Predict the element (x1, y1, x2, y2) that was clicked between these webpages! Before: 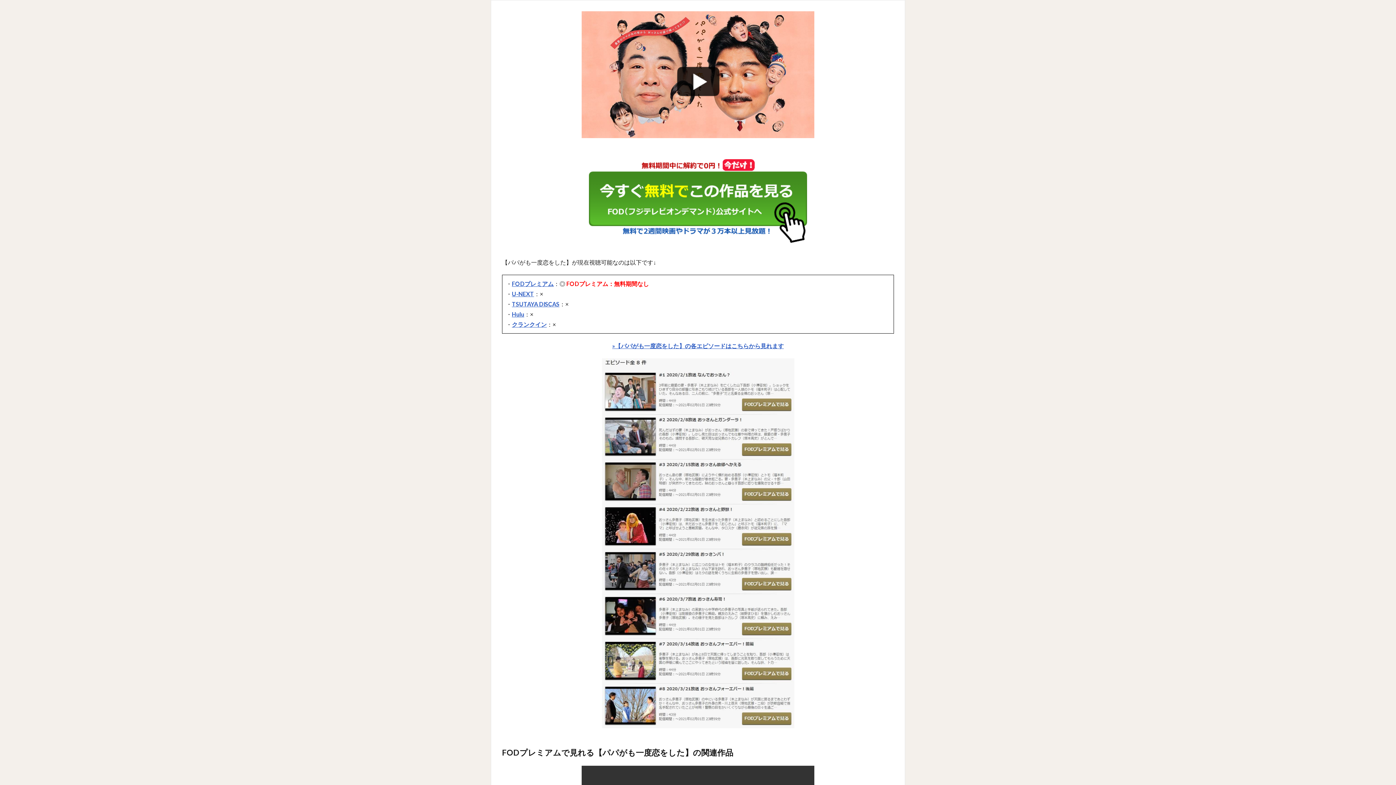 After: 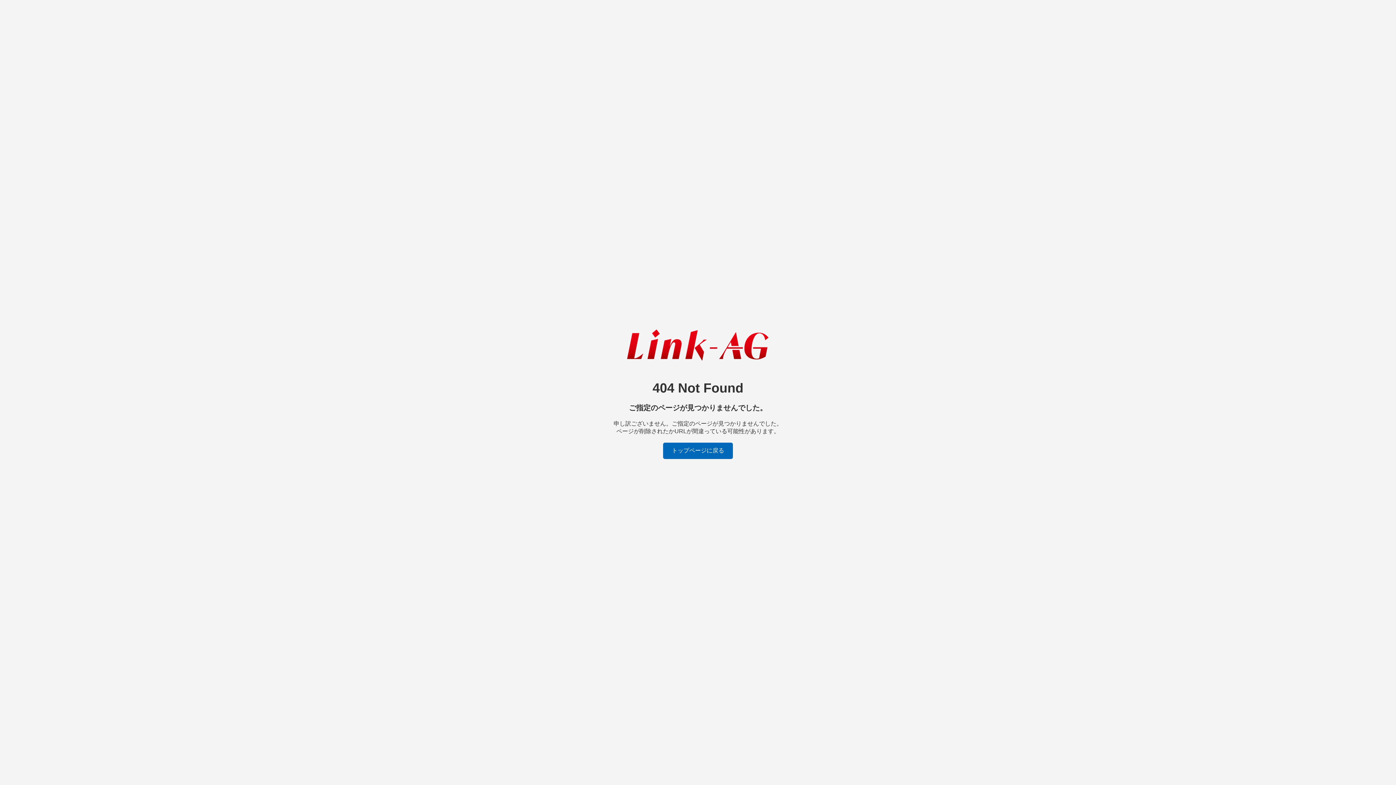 Action: bbox: (502, 358, 894, 728)